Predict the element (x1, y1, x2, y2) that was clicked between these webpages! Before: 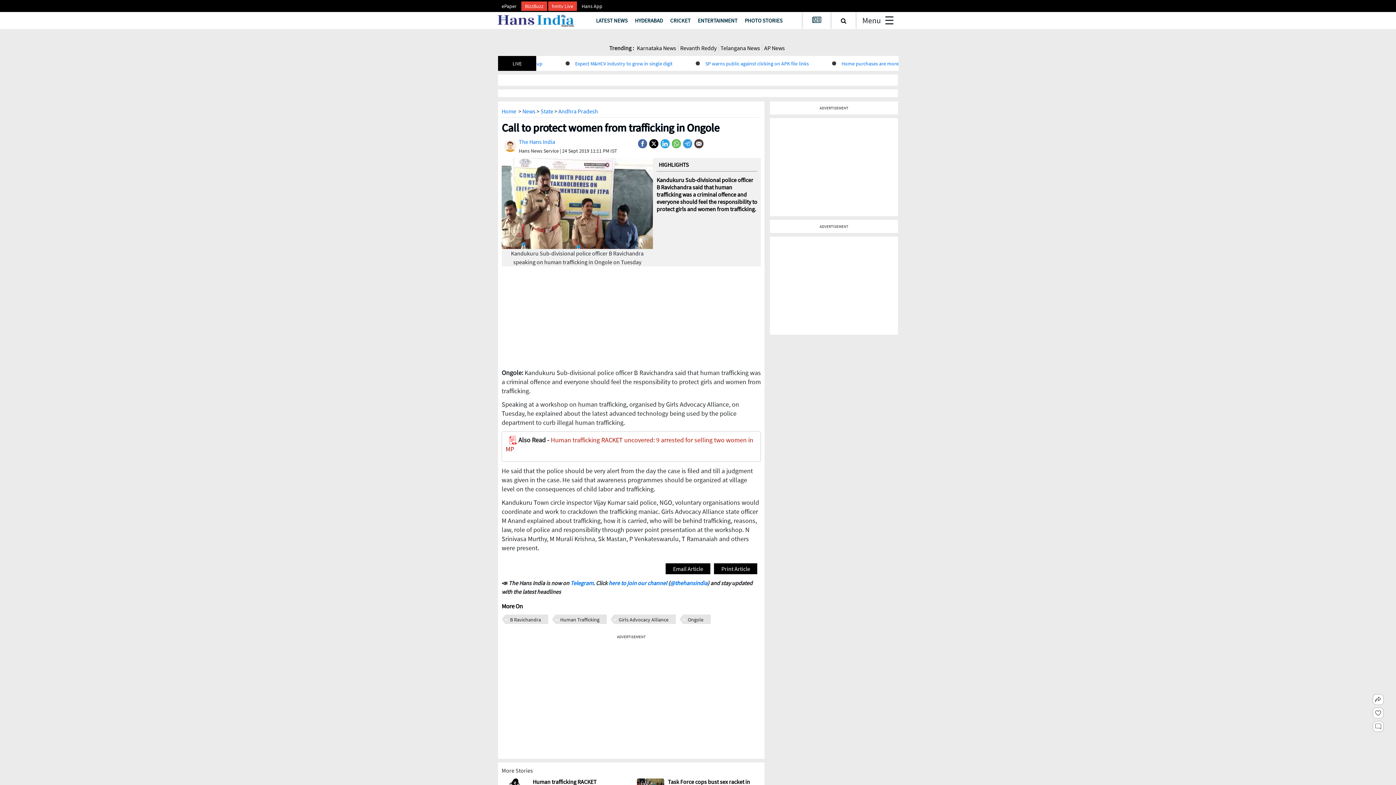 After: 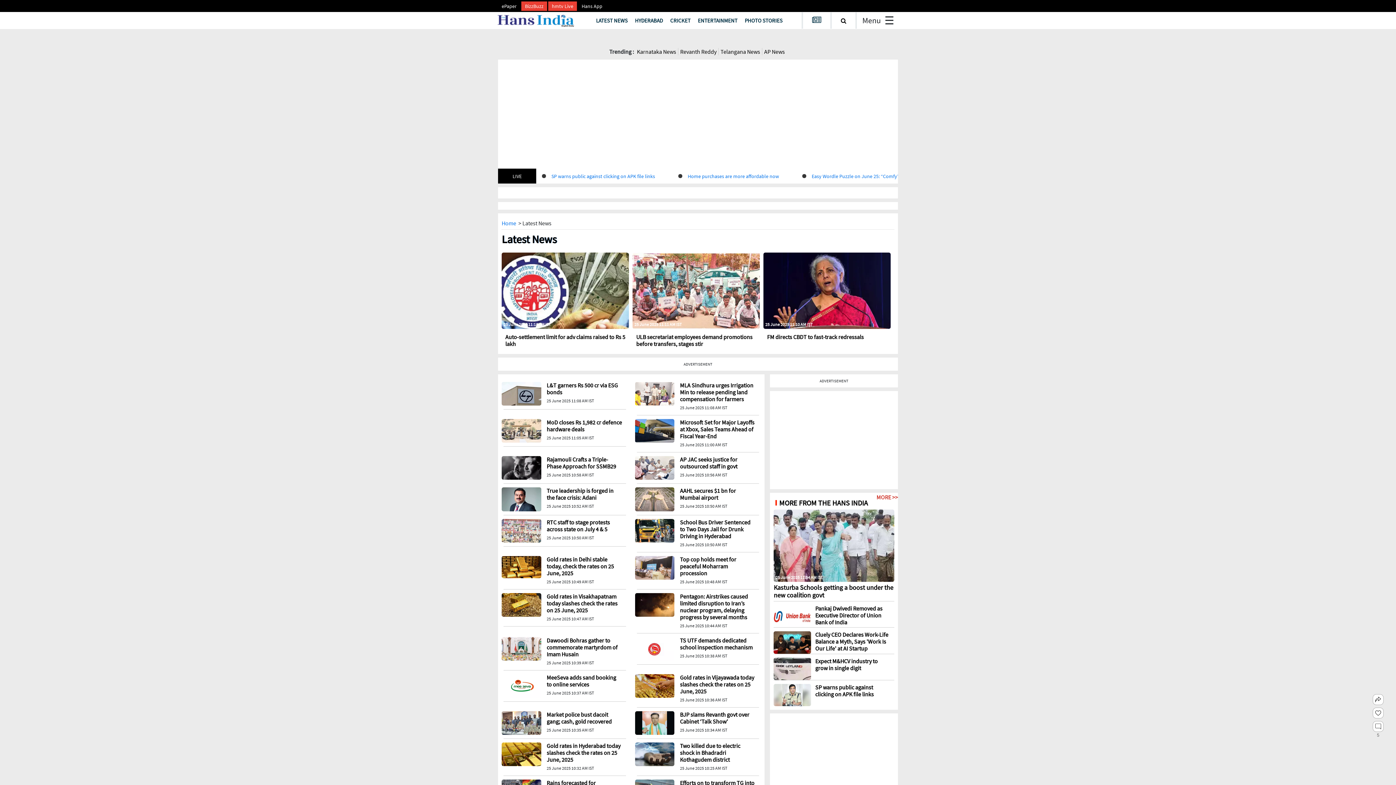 Action: bbox: (592, 13, 631, 27) label: LATEST NEWS